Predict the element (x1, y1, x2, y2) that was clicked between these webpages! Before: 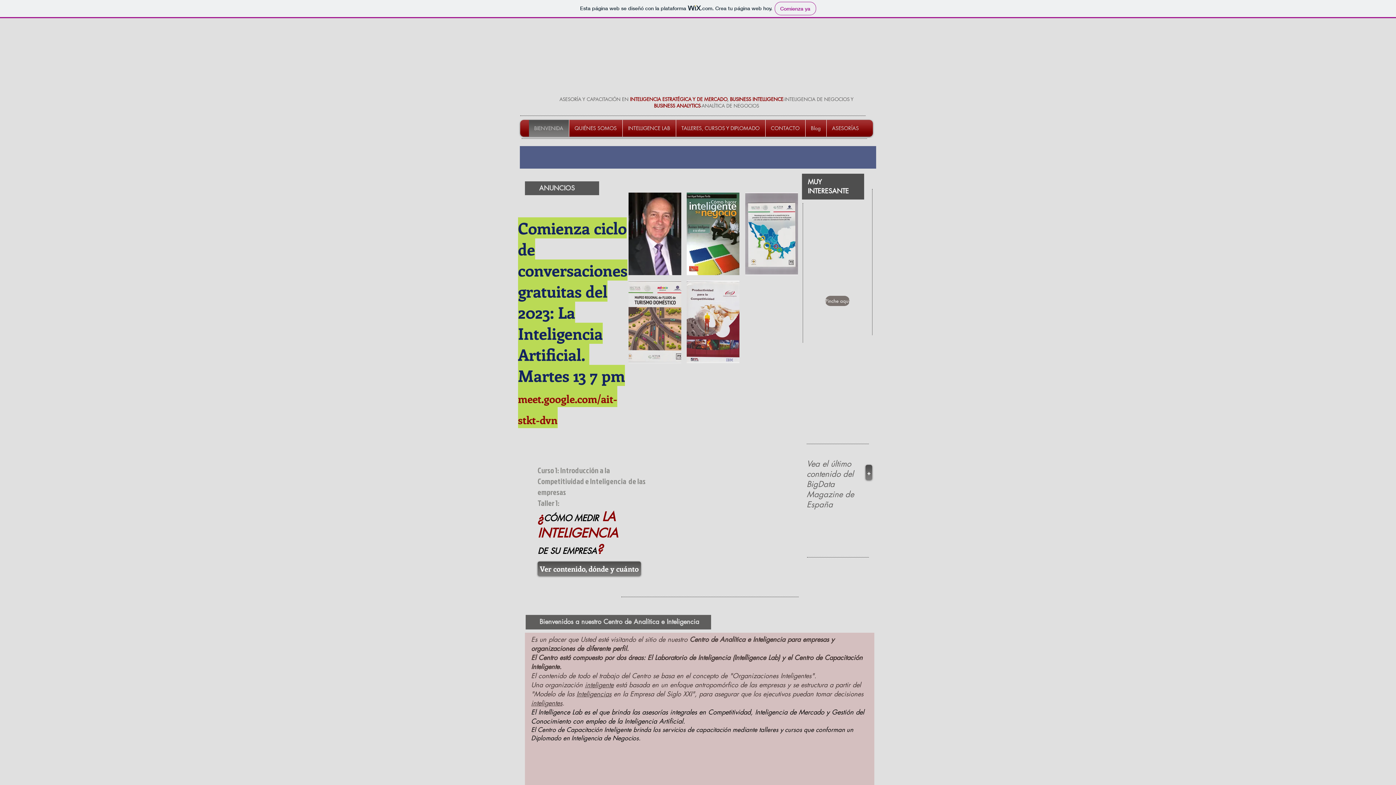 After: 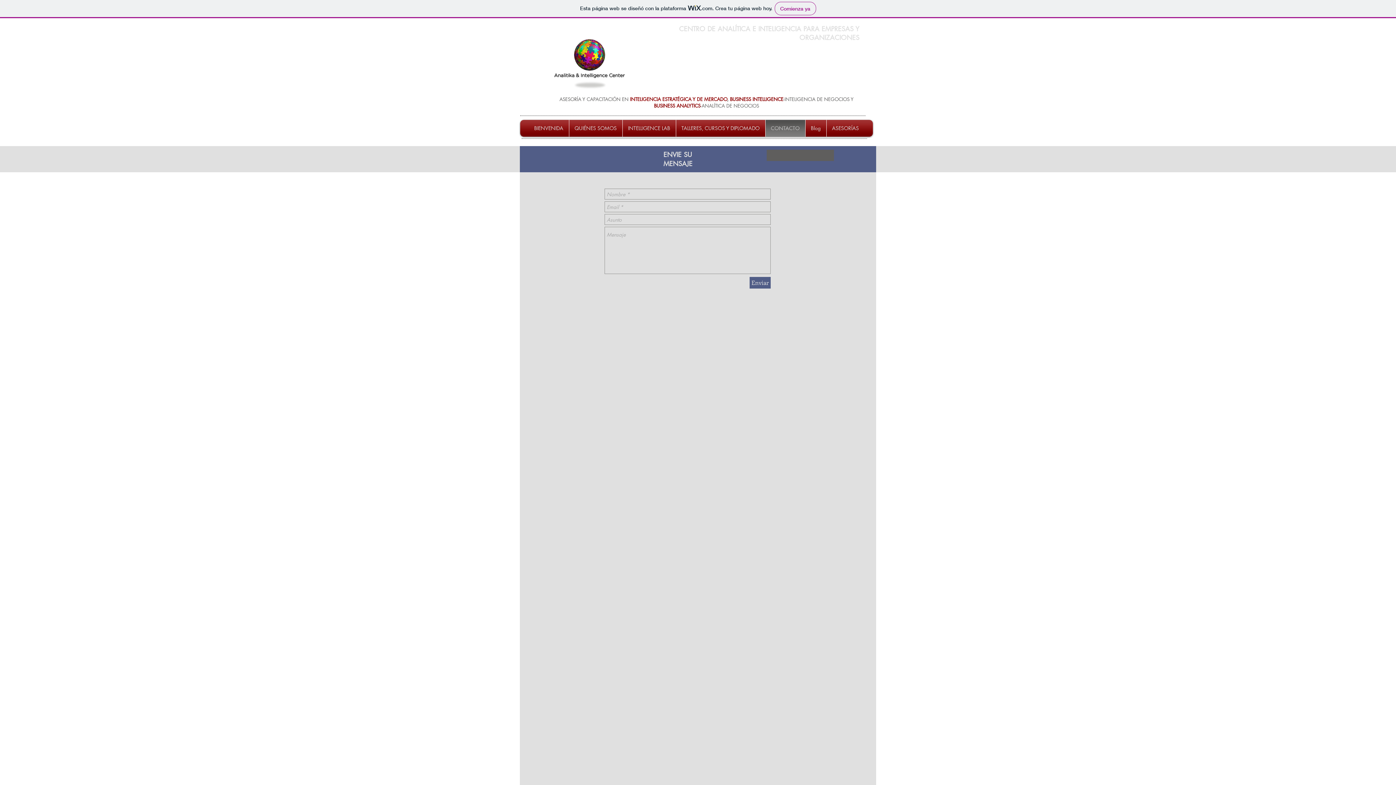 Action: label: CONTACTO bbox: (767, 120, 803, 136)